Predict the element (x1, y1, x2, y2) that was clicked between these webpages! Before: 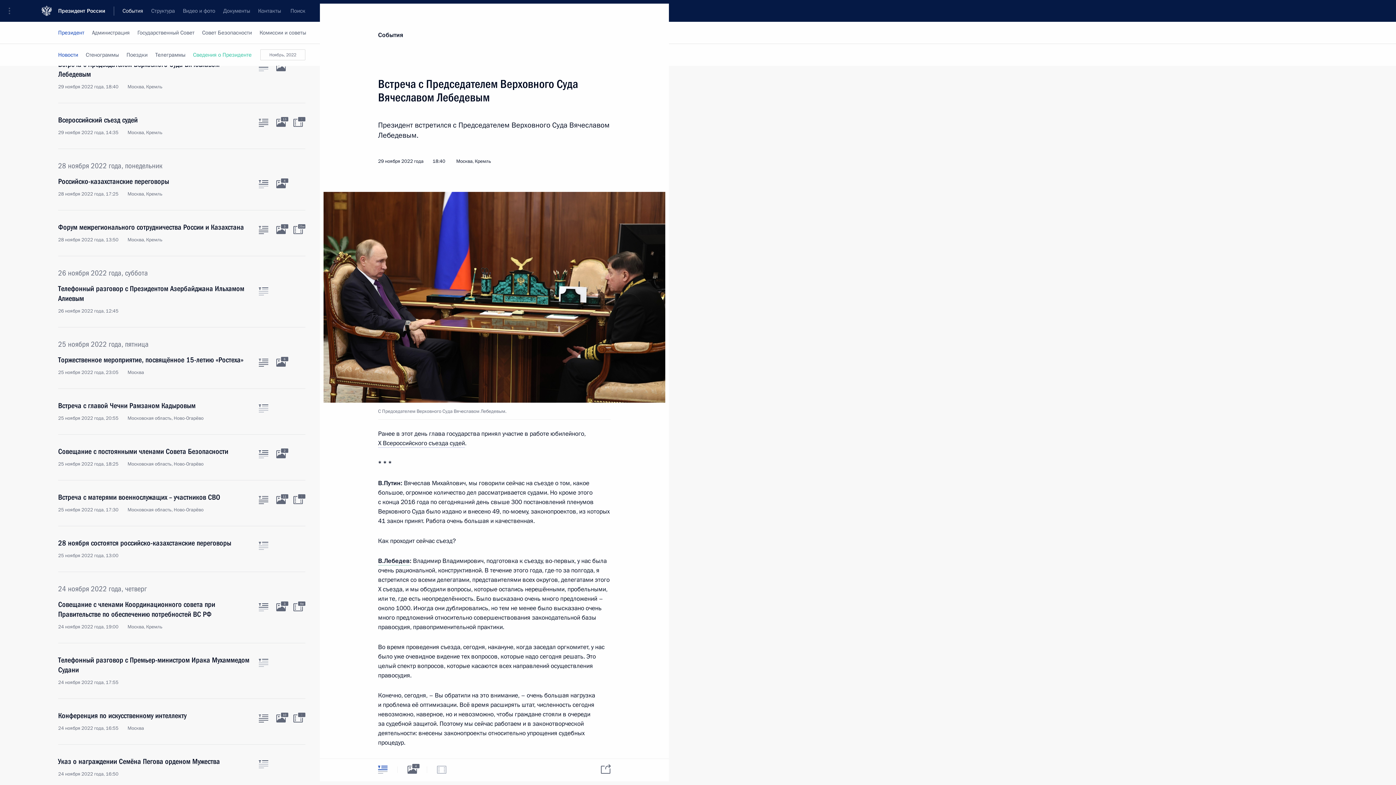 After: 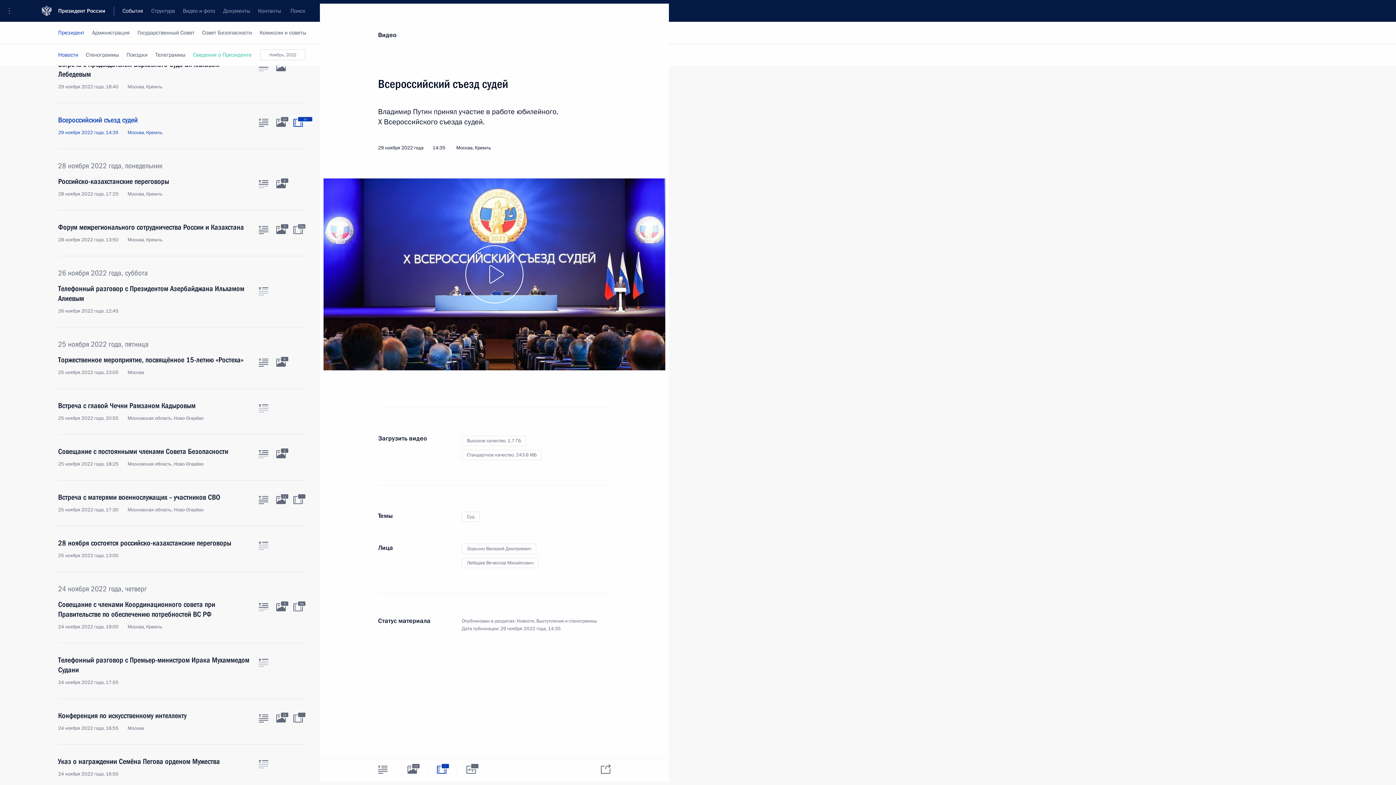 Action: bbox: (293, 118, 302, 126) label: Видео к материалу